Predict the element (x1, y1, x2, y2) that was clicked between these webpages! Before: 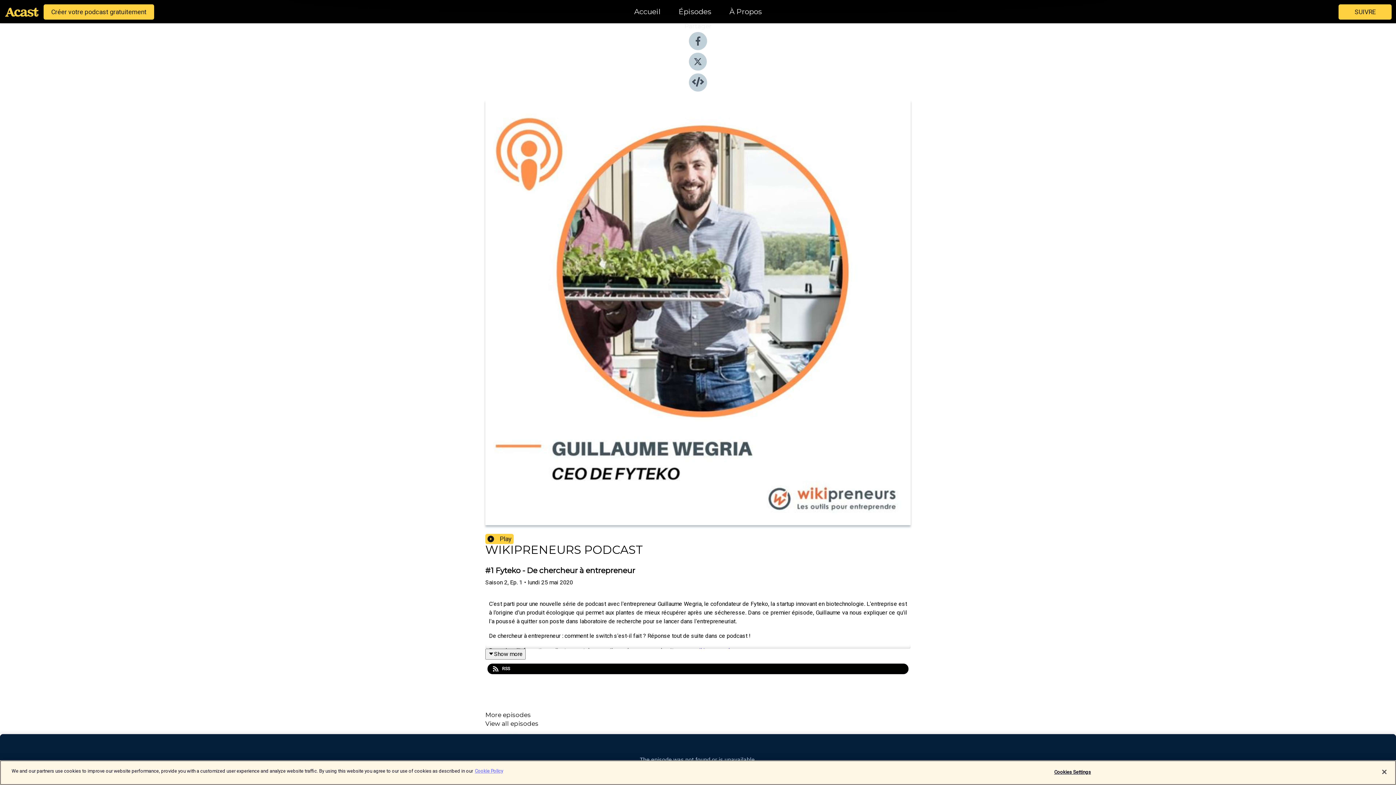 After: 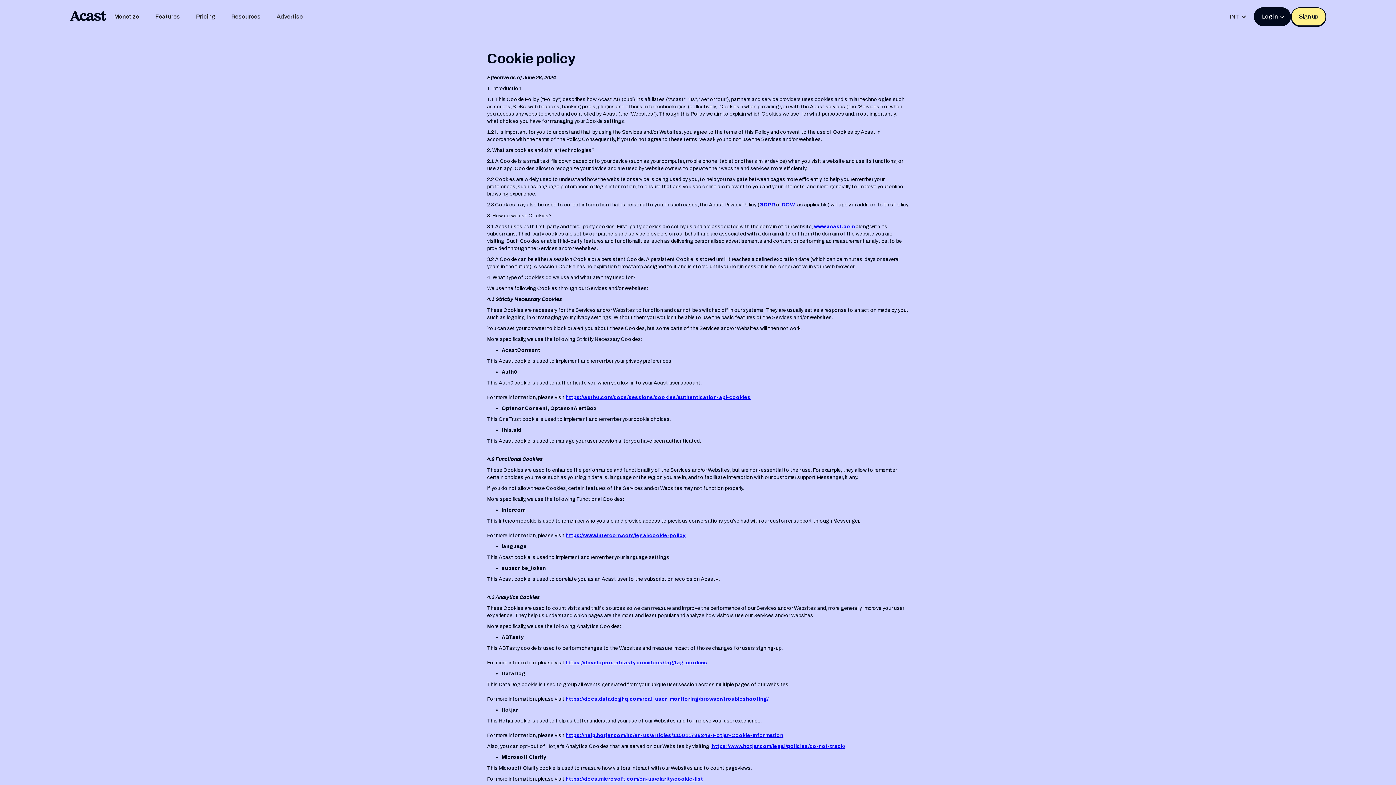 Action: bbox: (474, 768, 503, 774) label: More information about your privacy